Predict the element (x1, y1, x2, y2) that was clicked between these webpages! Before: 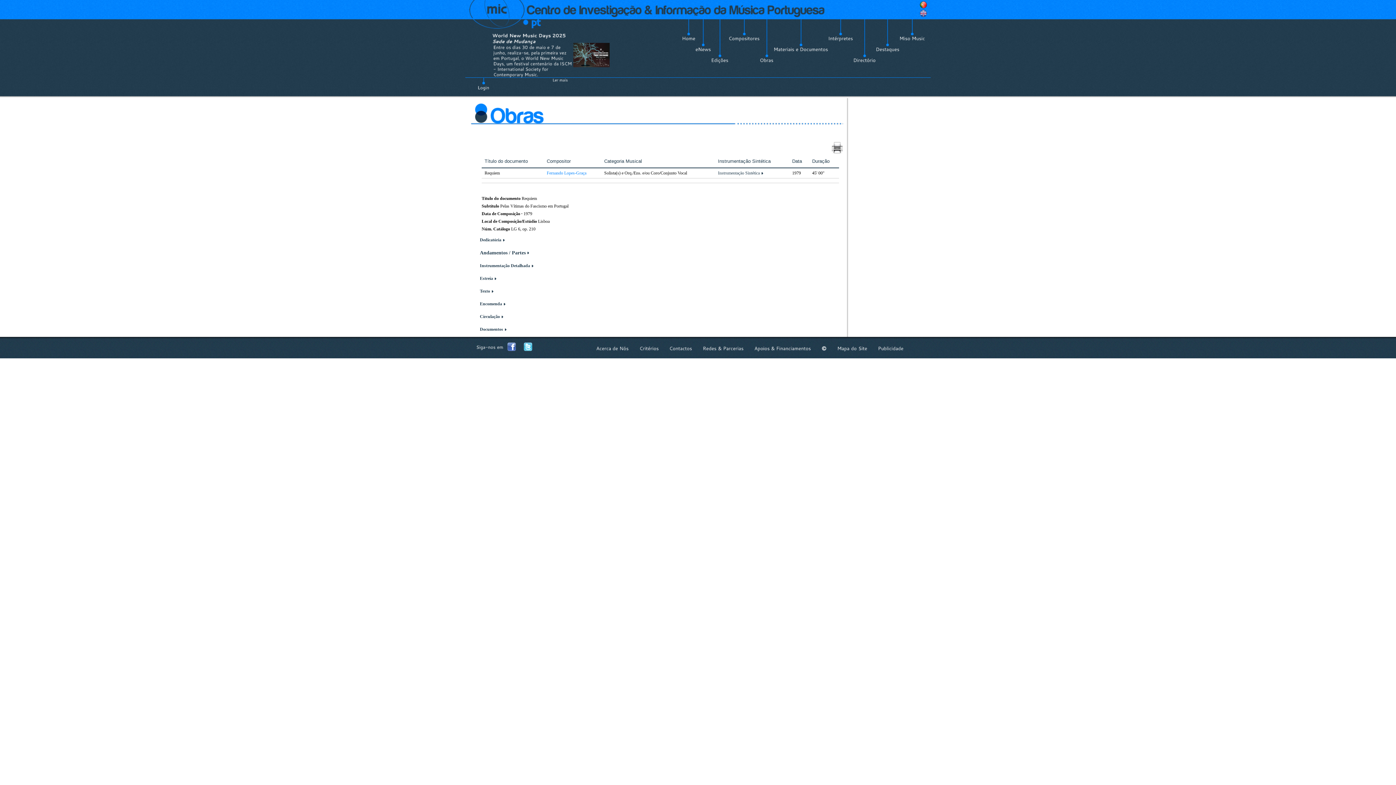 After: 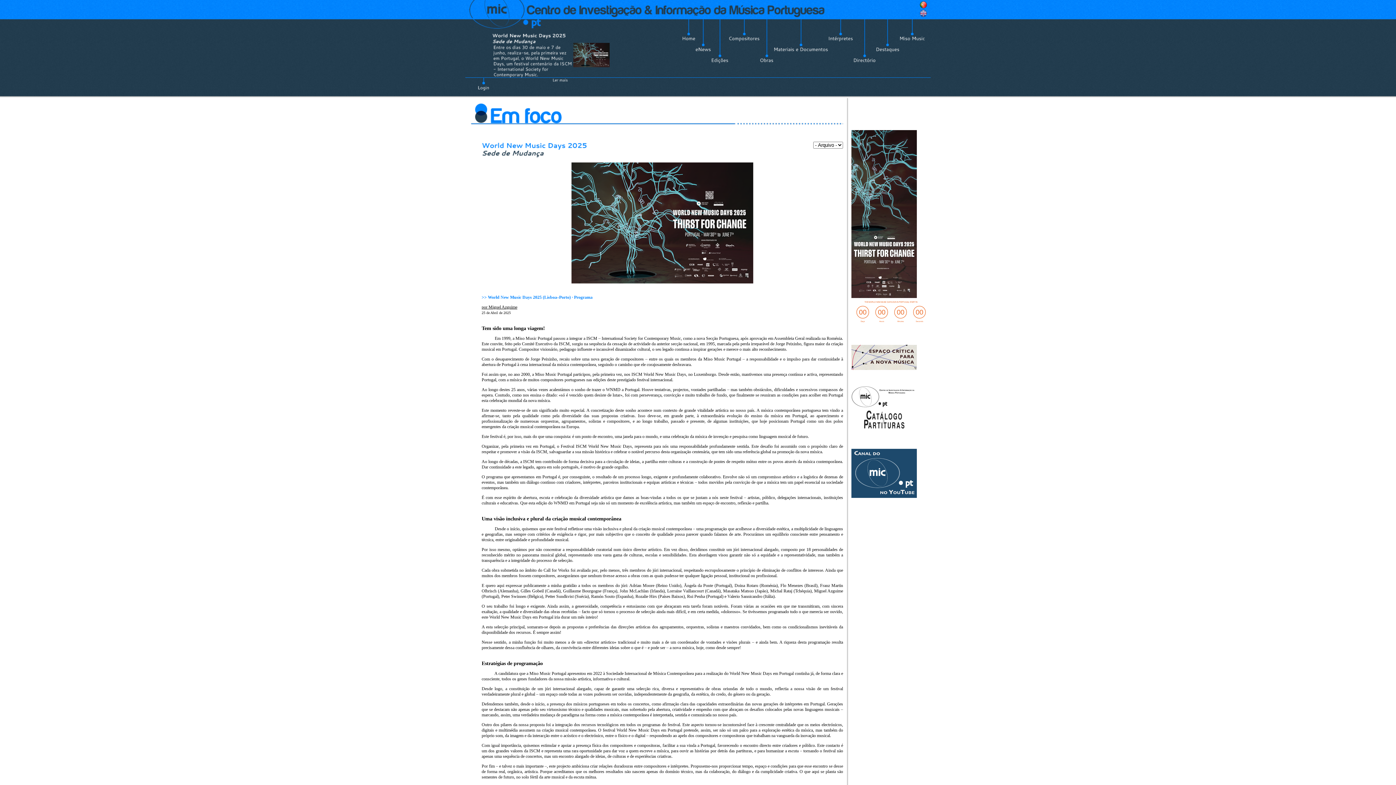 Action: label: Lermais bbox: (552, 77, 567, 82)